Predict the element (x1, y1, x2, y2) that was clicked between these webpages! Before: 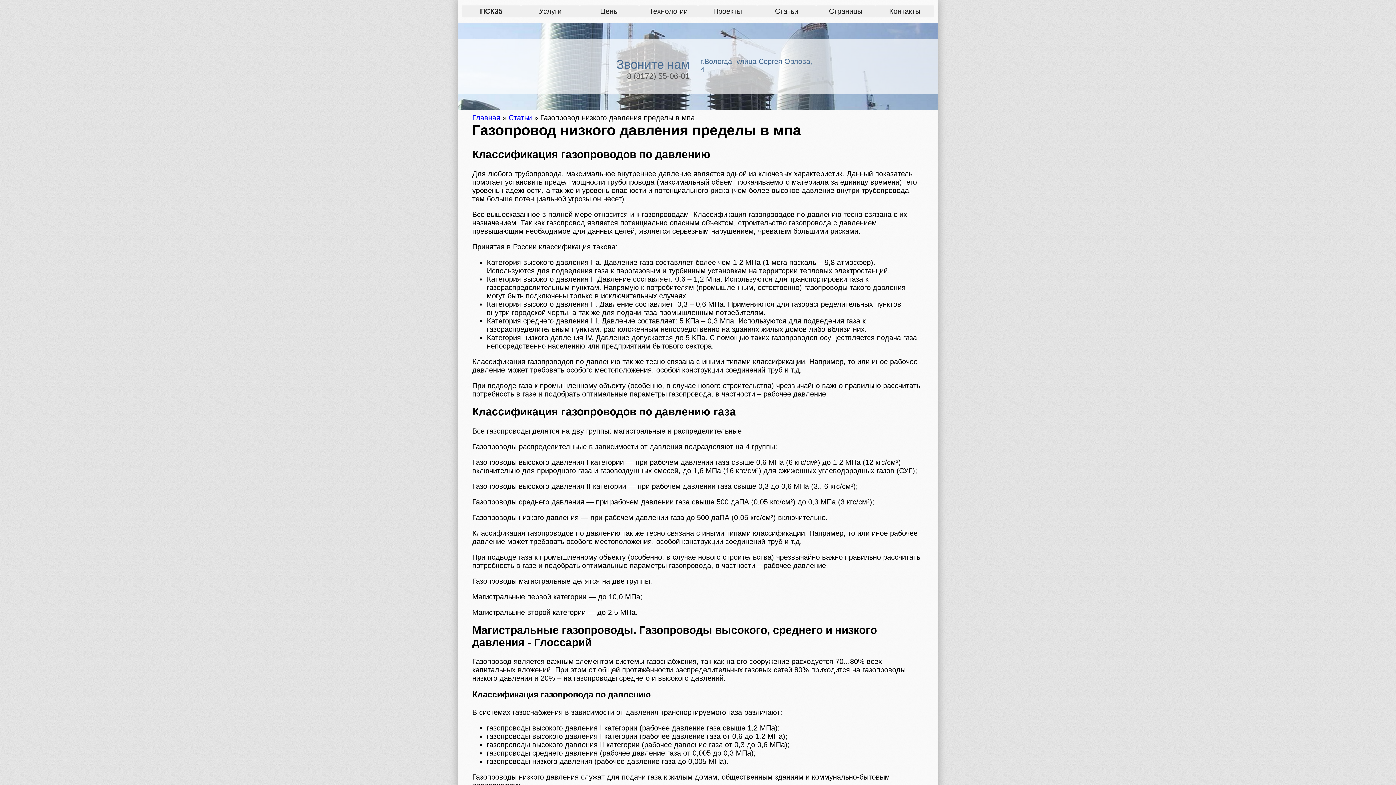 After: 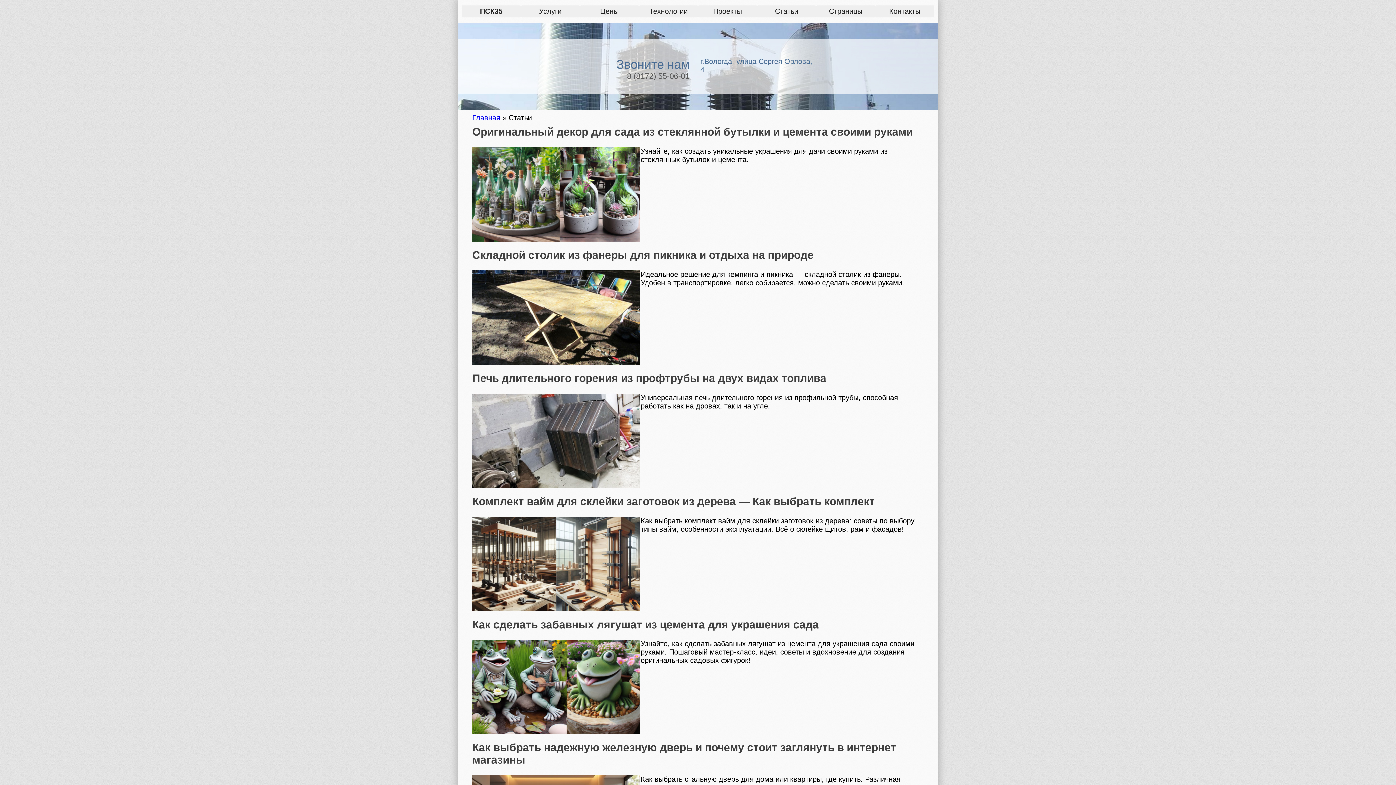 Action: label: Статьи bbox: (508, 113, 532, 121)